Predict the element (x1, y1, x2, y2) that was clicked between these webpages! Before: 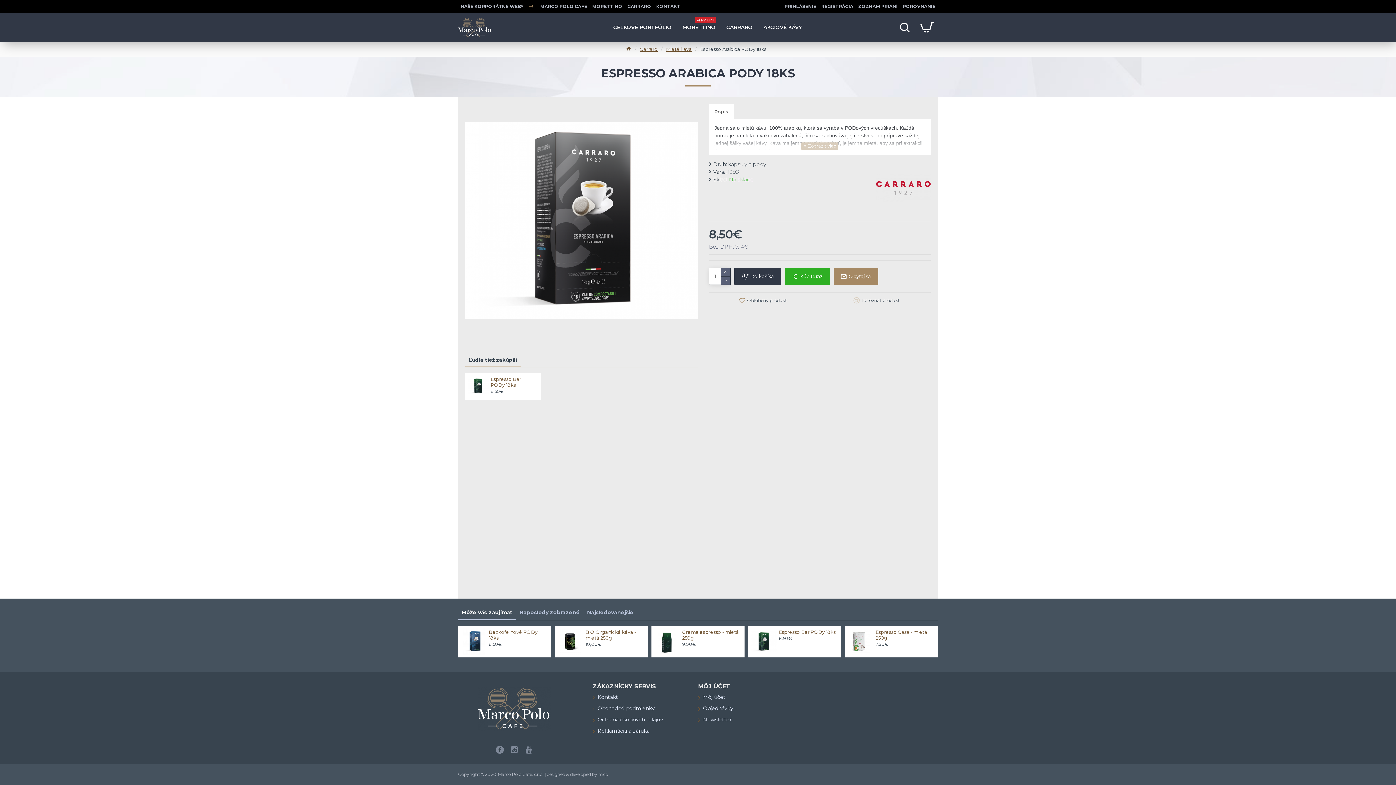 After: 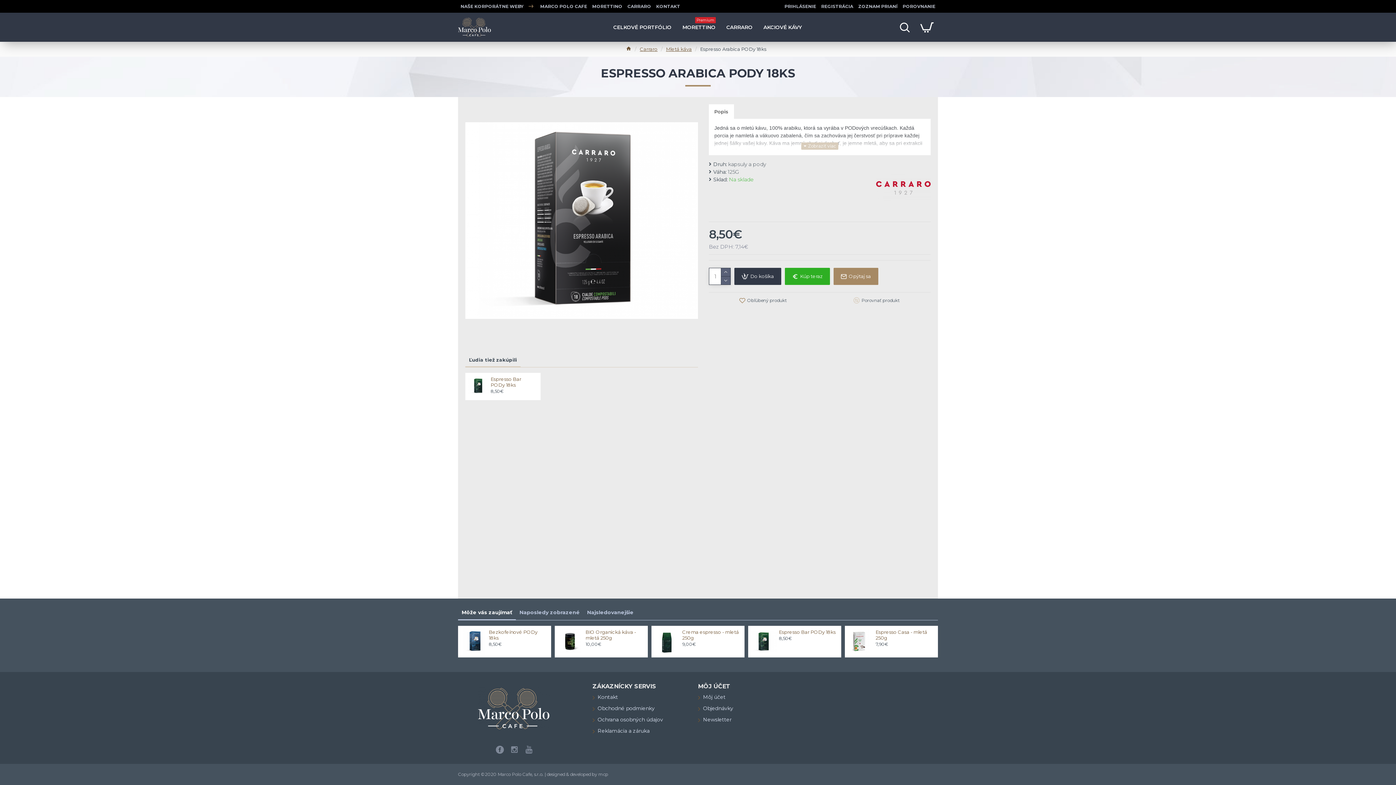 Action: bbox: (458, 771, 608, 778) label: Copyright ©2020 Marco Polo Cafe, s.r.o. | designed & developed by mcp